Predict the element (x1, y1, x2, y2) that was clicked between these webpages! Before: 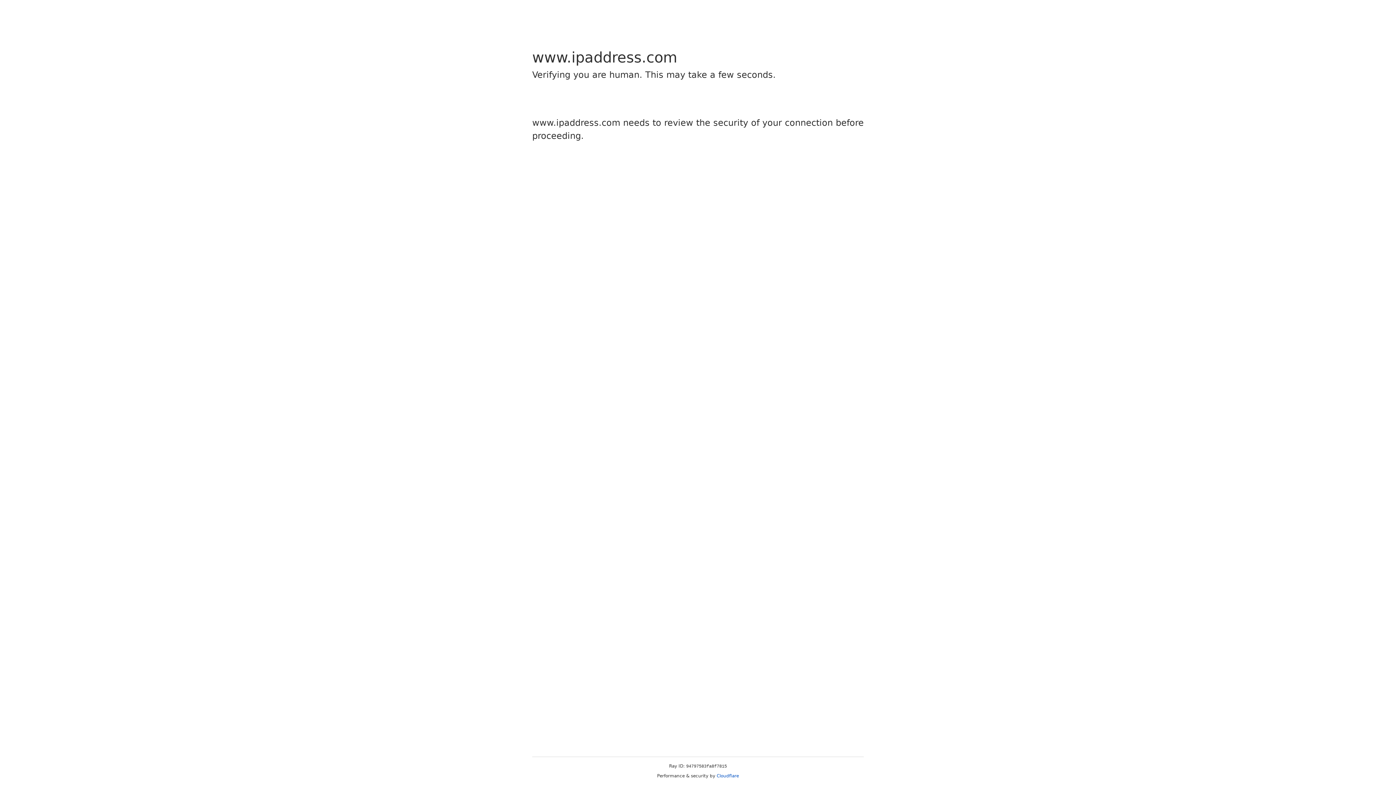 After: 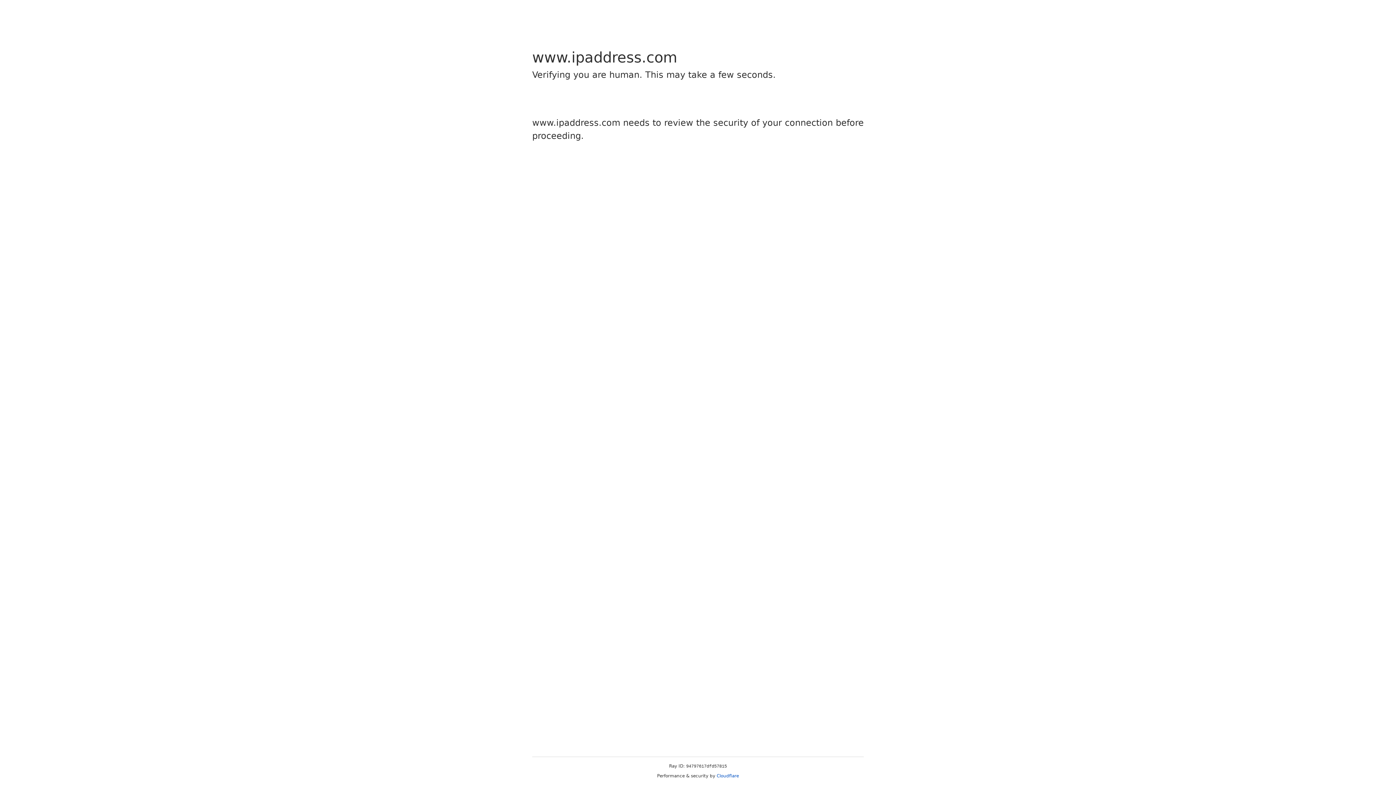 Action: label: Cloudflare bbox: (716, 773, 739, 778)